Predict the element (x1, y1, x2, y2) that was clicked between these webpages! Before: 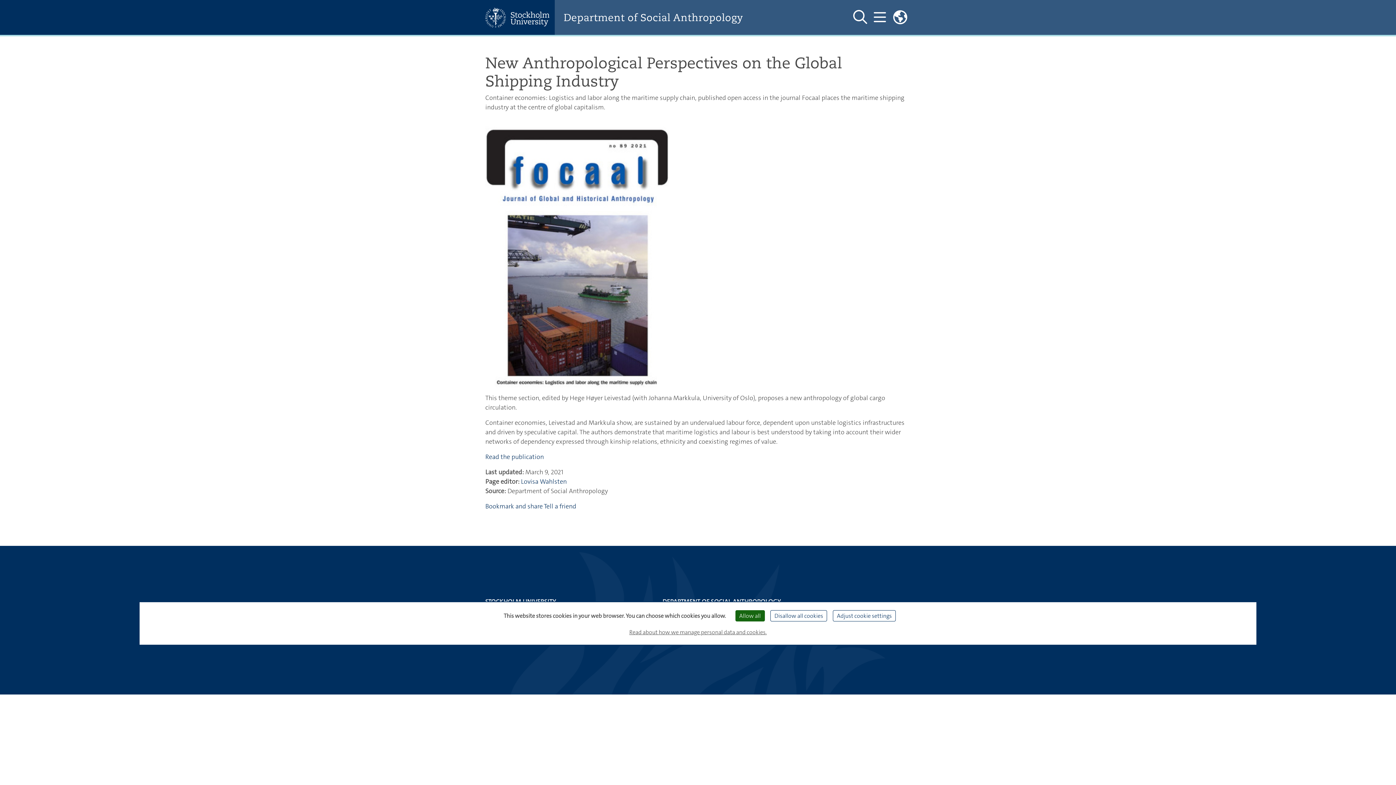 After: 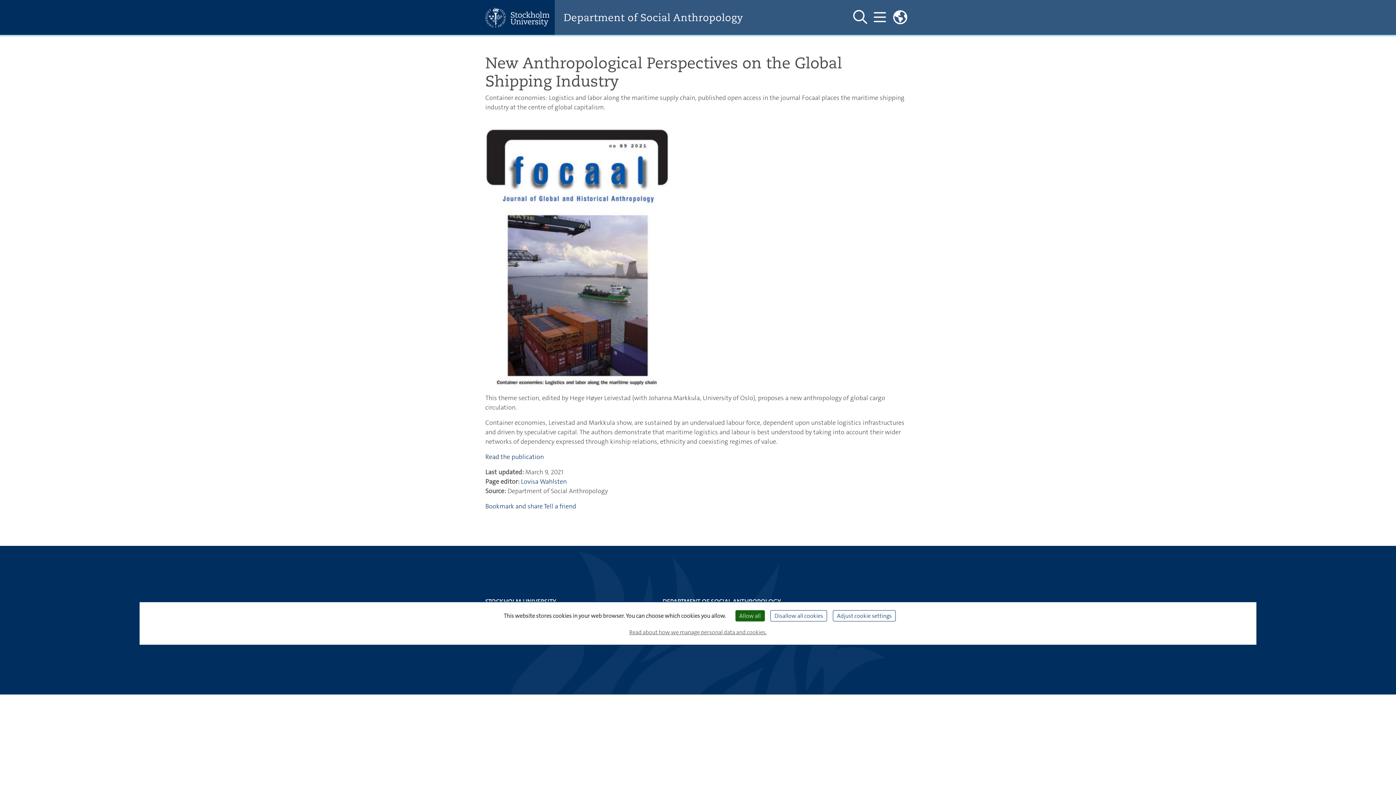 Action: bbox: (544, 502, 576, 510) label: Tell a friend